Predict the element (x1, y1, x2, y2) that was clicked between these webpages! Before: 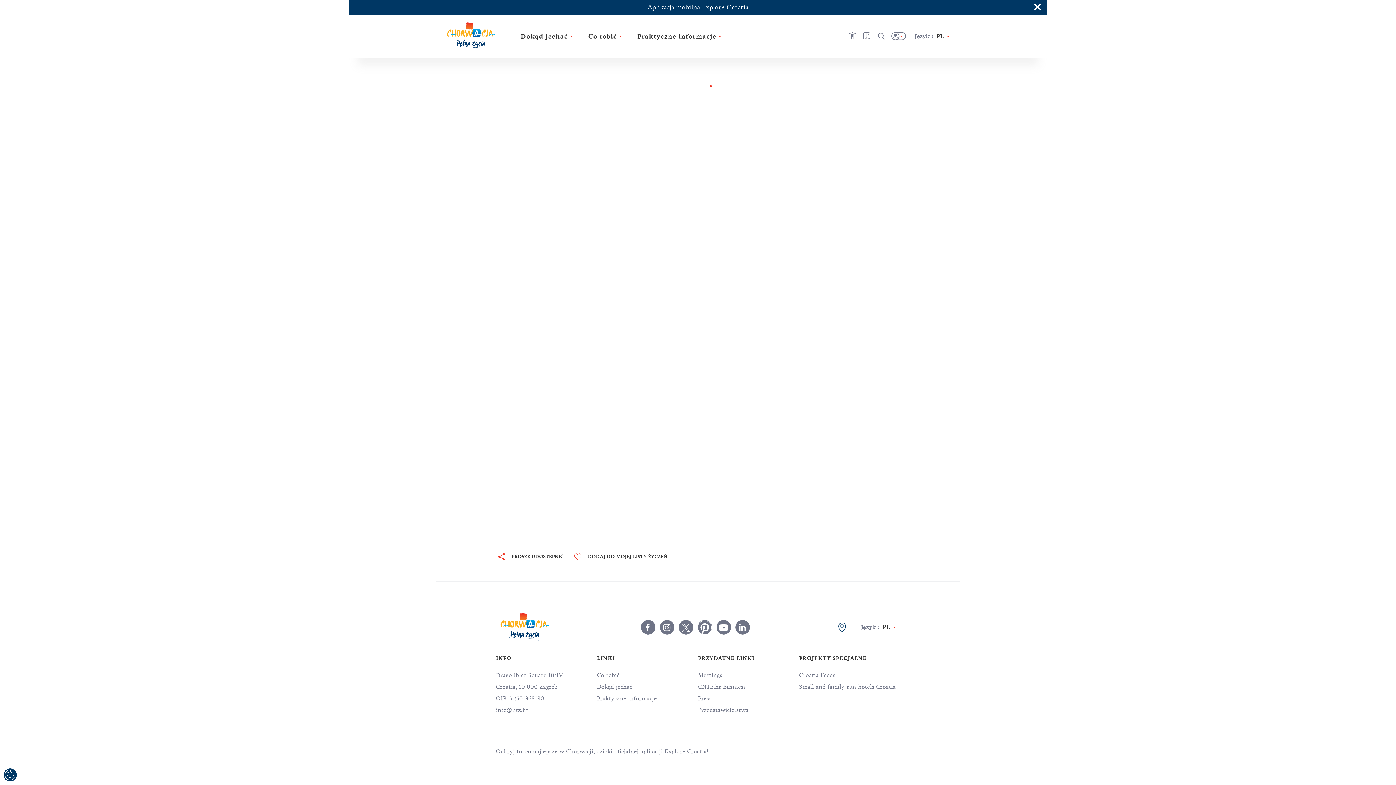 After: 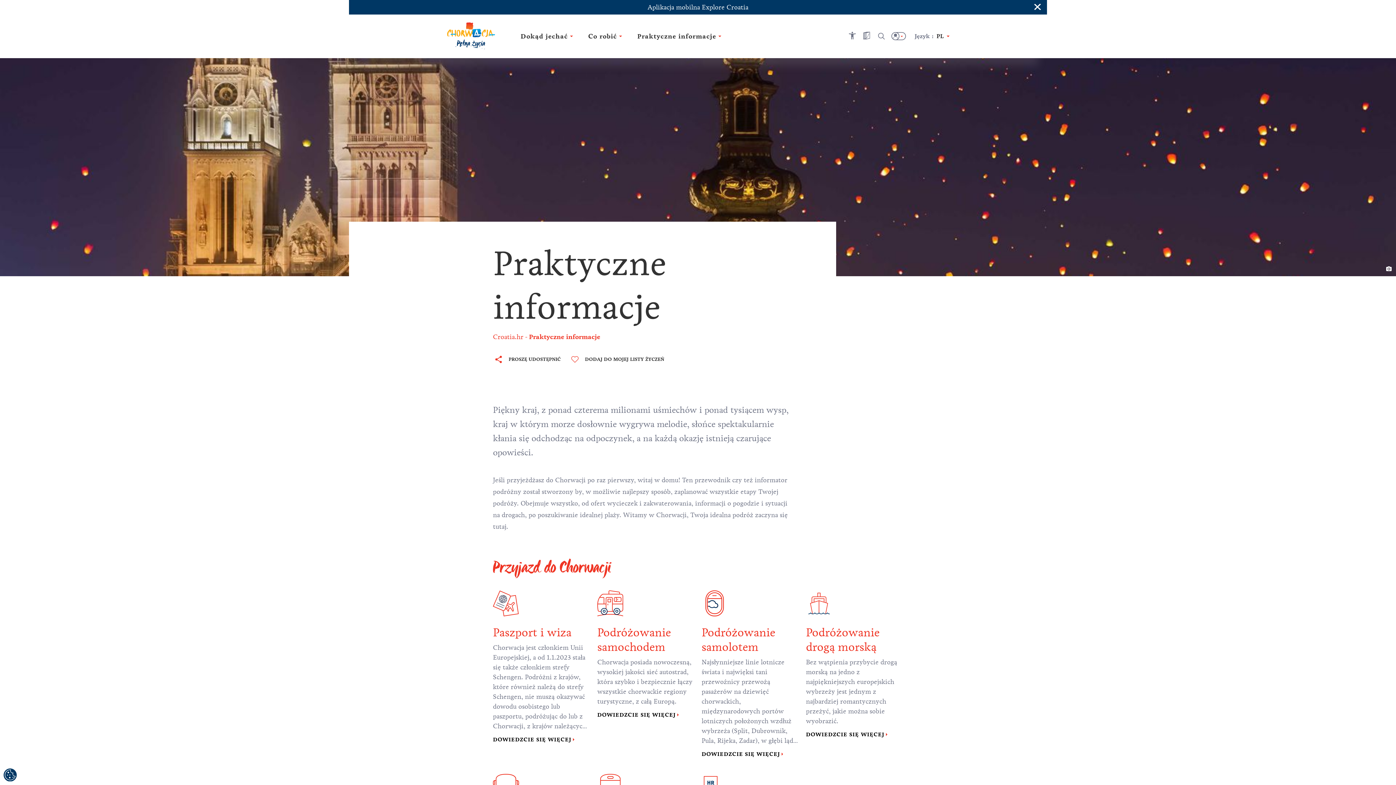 Action: bbox: (597, 670, 657, 678) label: Praktyczne informacje